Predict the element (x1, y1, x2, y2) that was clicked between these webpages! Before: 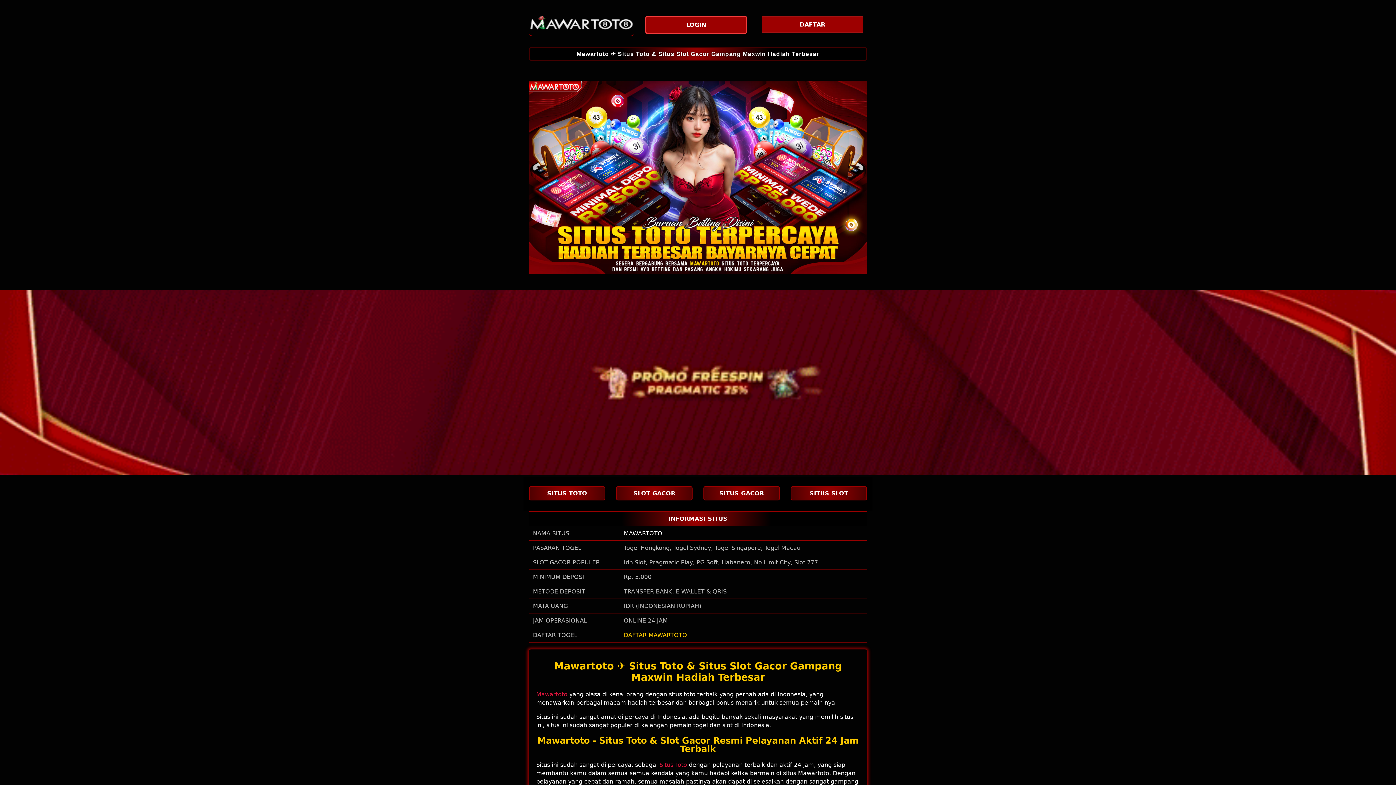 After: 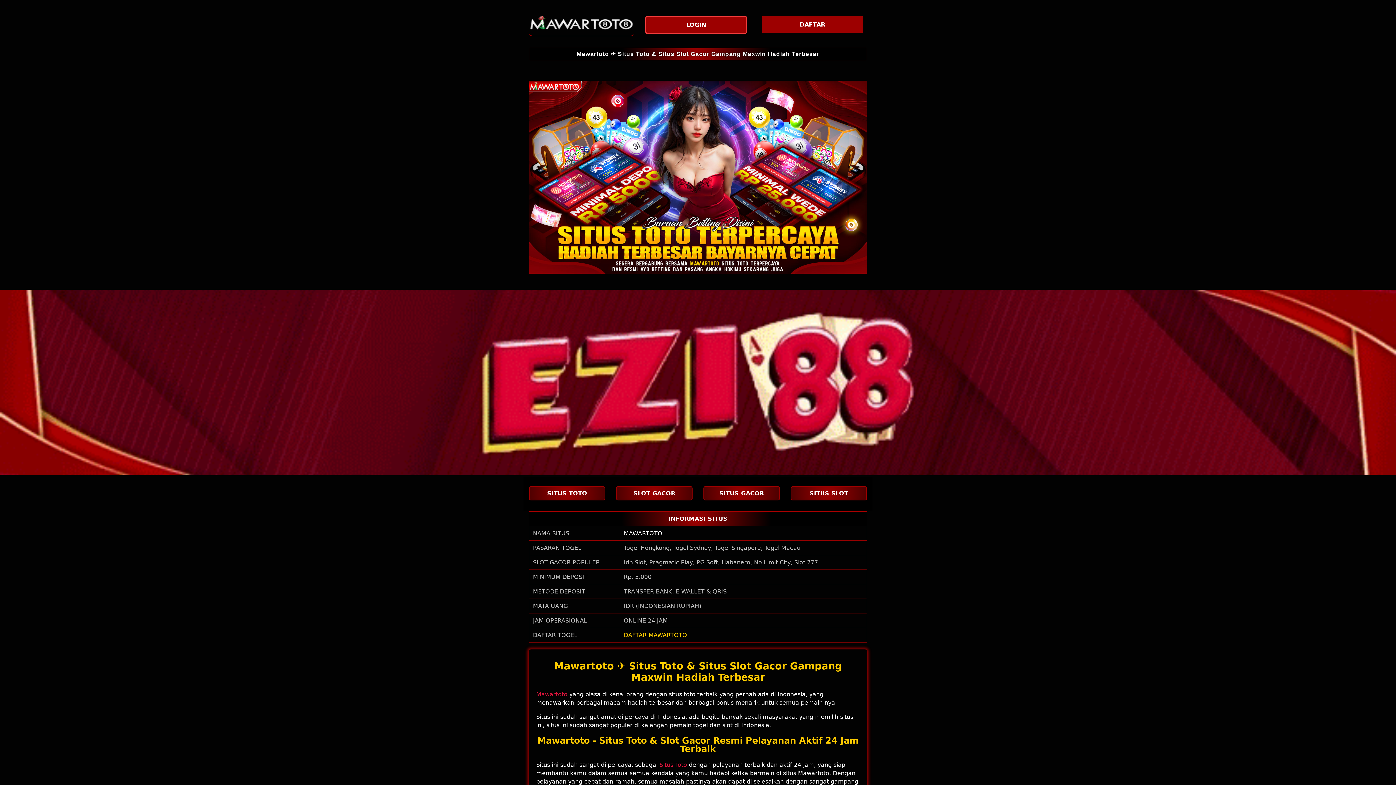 Action: bbox: (659, 761, 687, 768) label: Situs Toto